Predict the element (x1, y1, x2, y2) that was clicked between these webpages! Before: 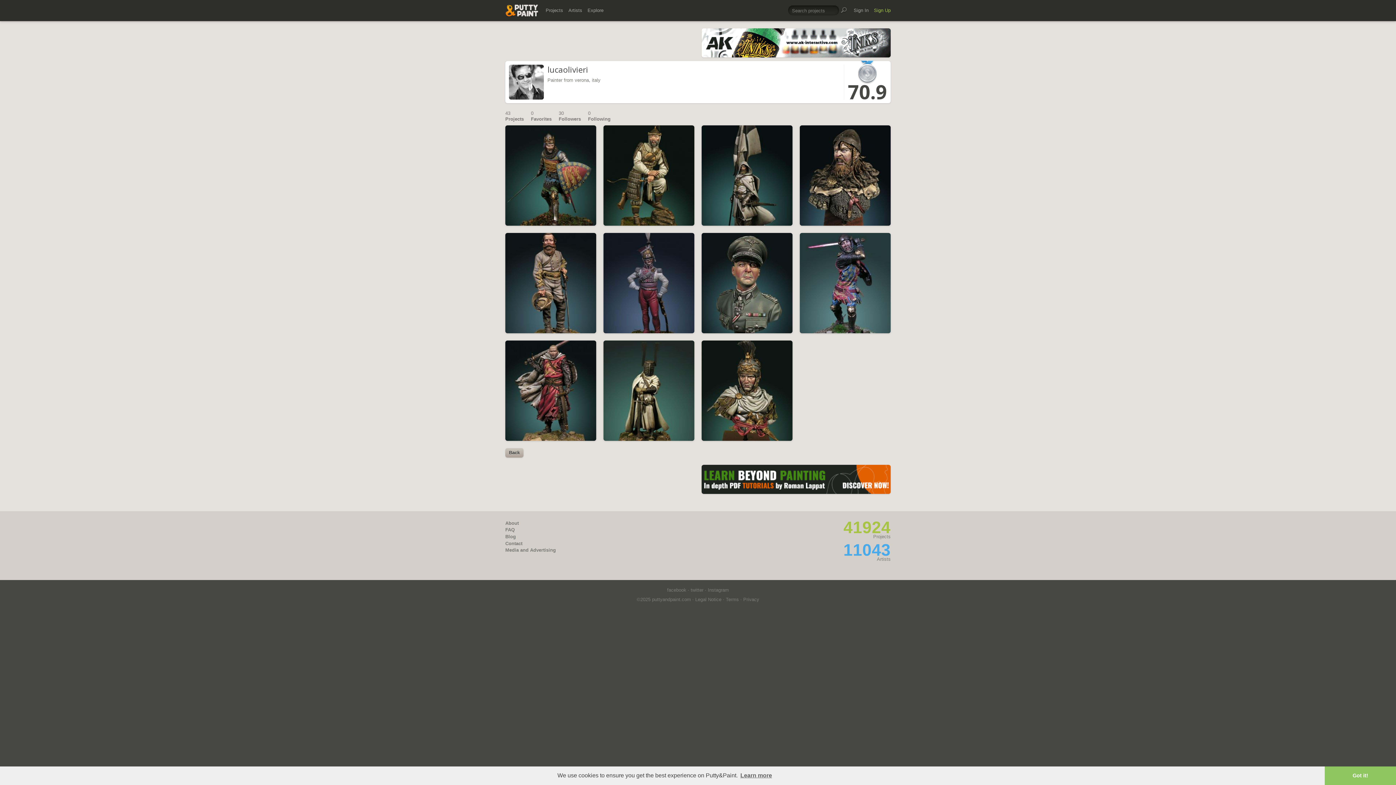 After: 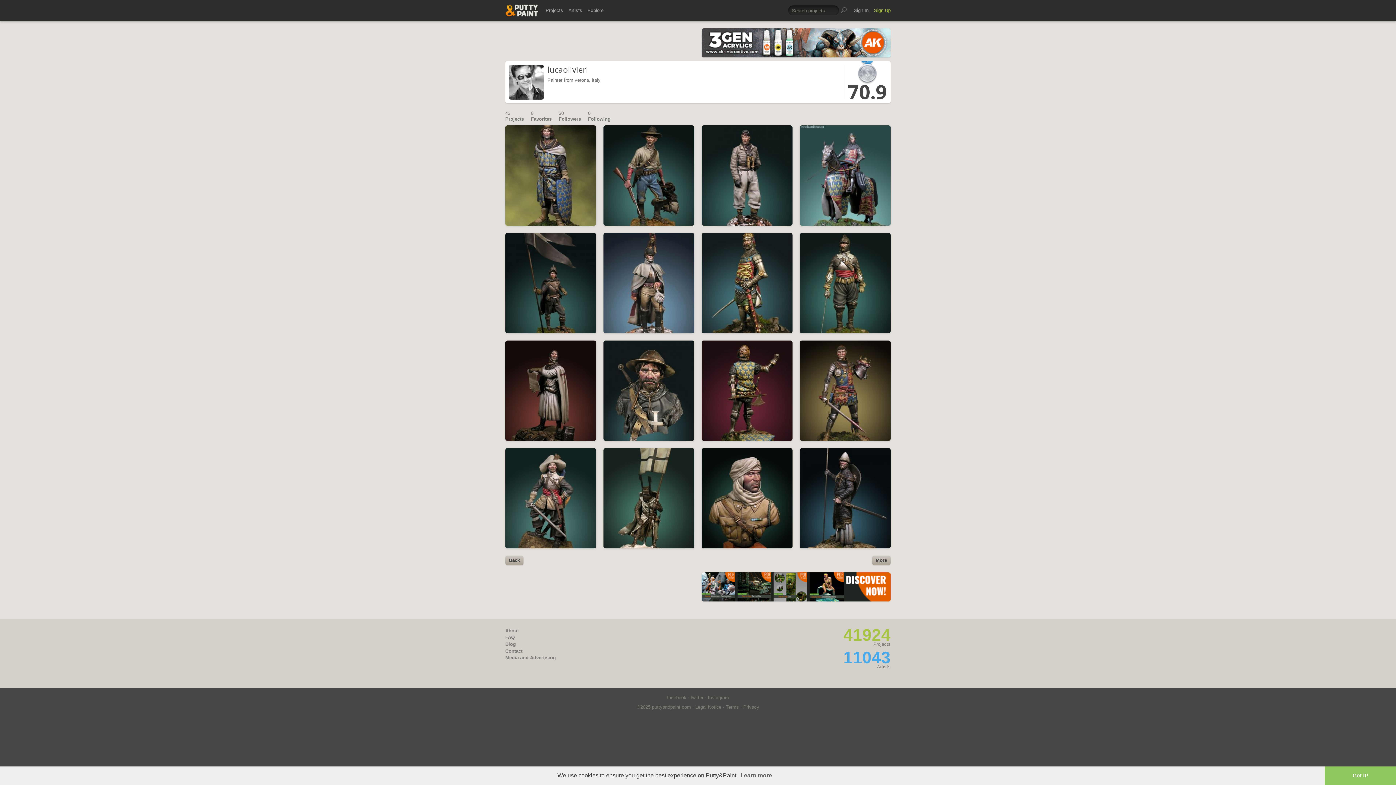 Action: bbox: (505, 448, 523, 457) label: Back